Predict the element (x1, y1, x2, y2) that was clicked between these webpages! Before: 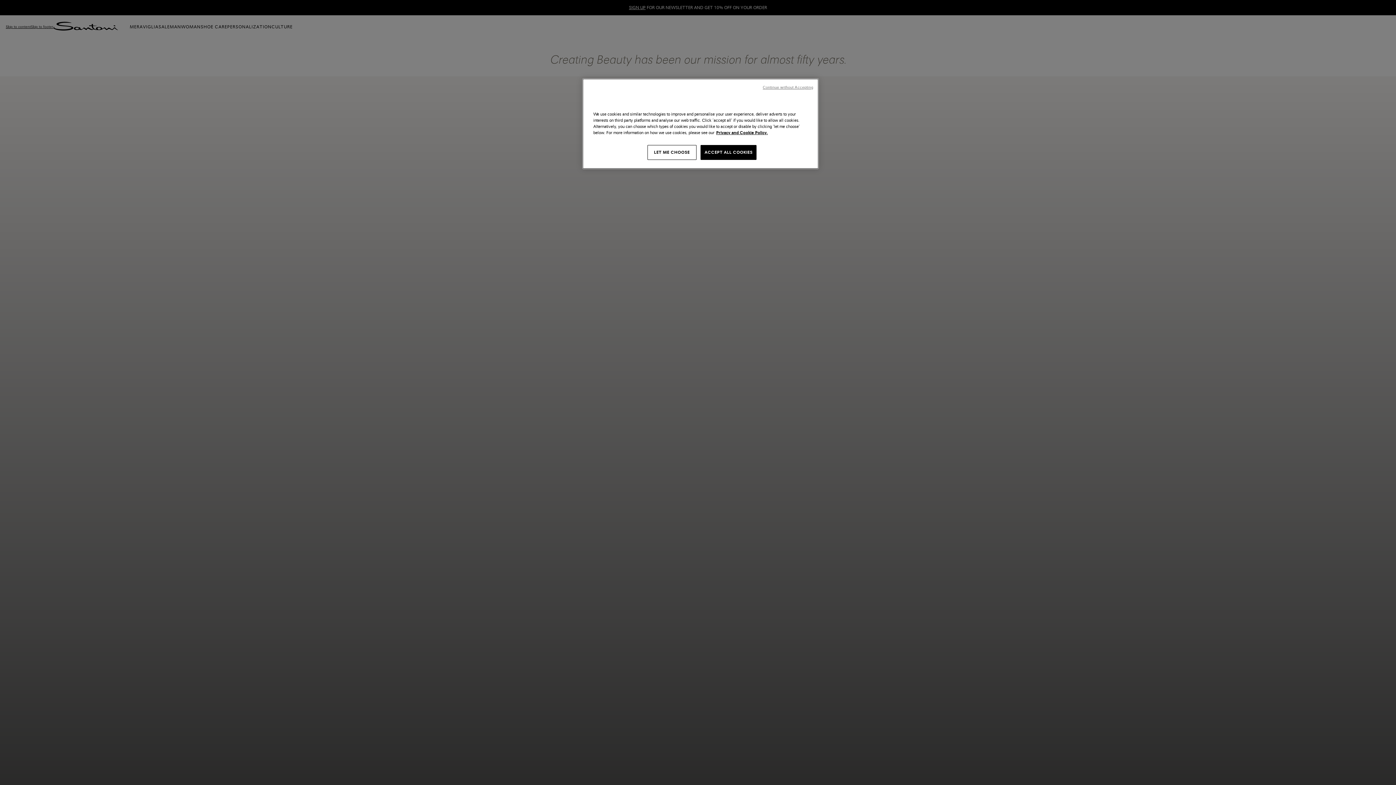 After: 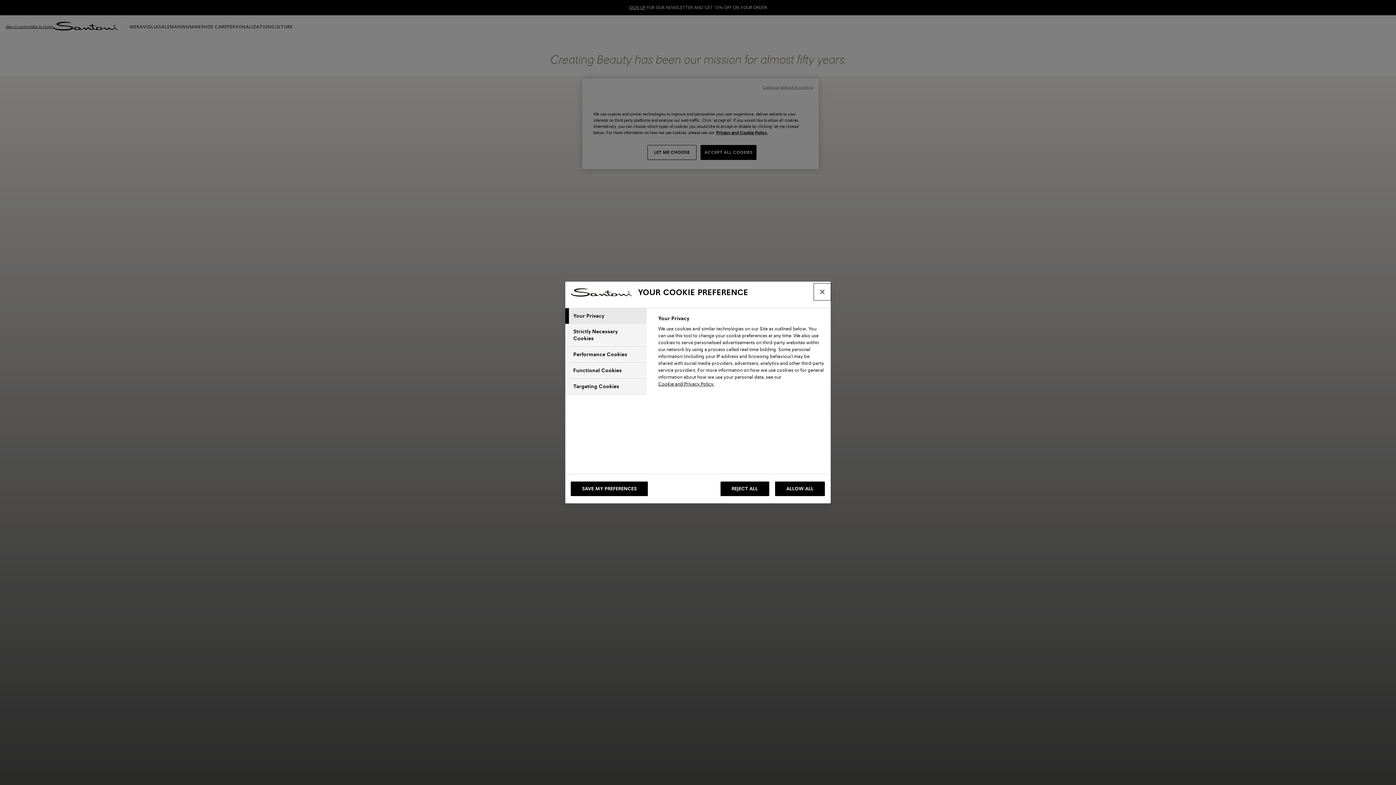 Action: label: LET ME CHOOSE bbox: (647, 145, 696, 160)